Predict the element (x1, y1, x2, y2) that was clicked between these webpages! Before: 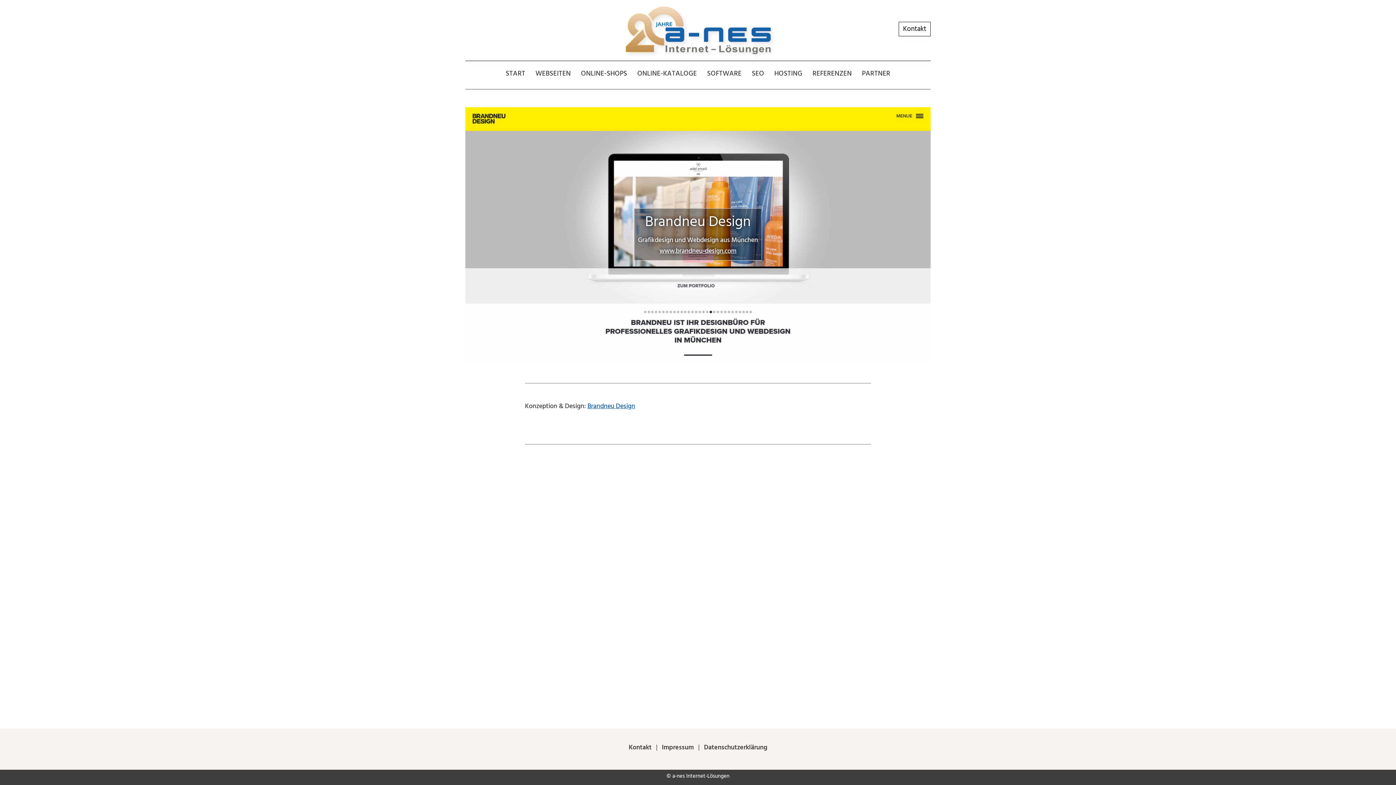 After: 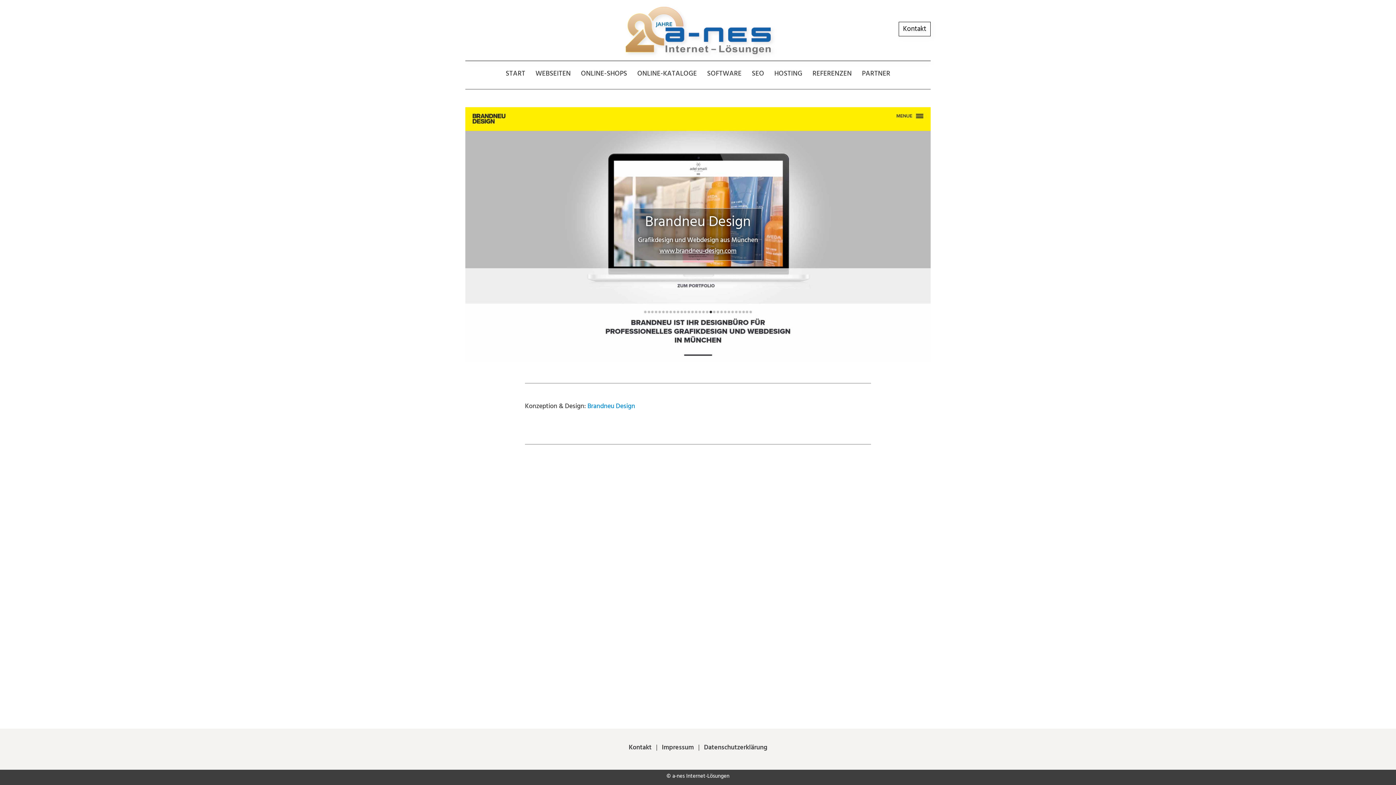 Action: bbox: (587, 401, 635, 411) label: Brandneu Design